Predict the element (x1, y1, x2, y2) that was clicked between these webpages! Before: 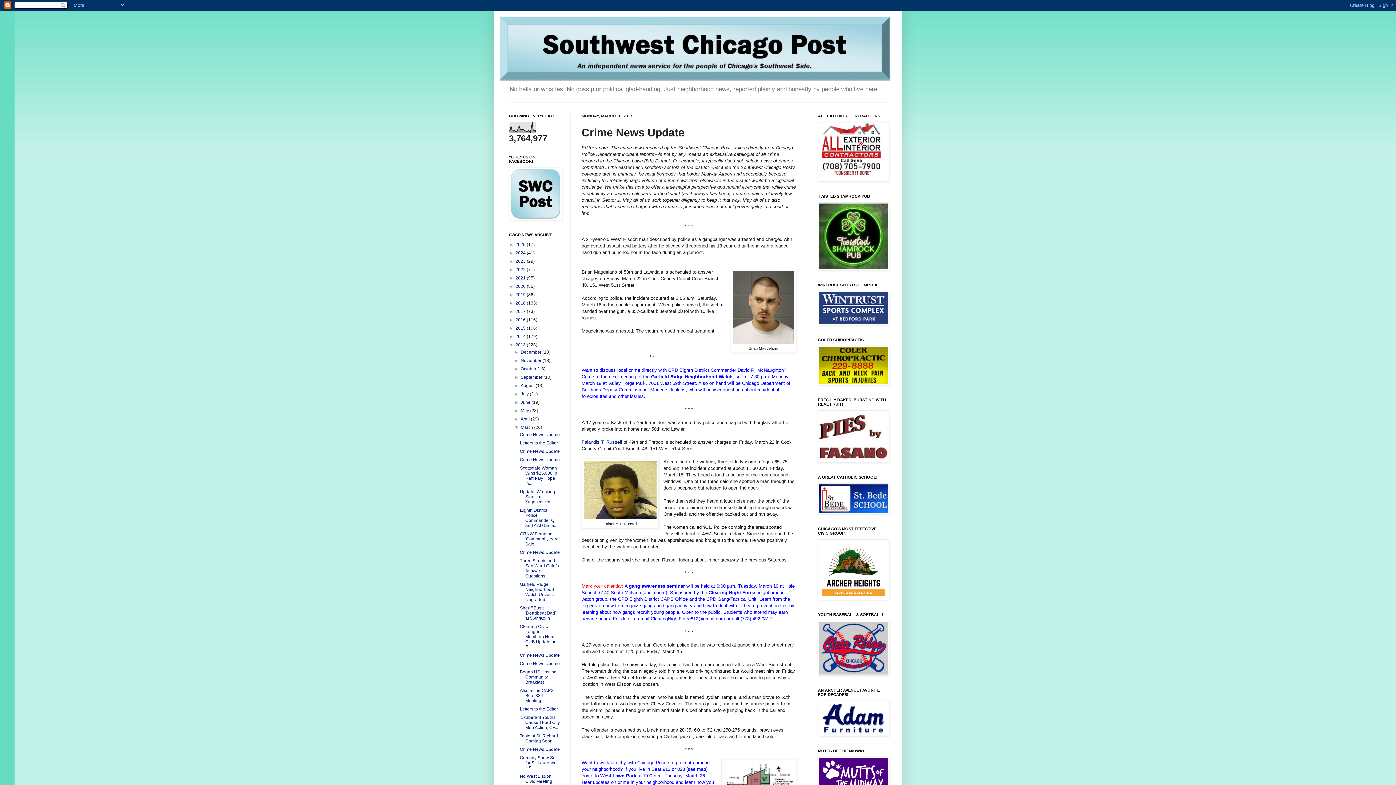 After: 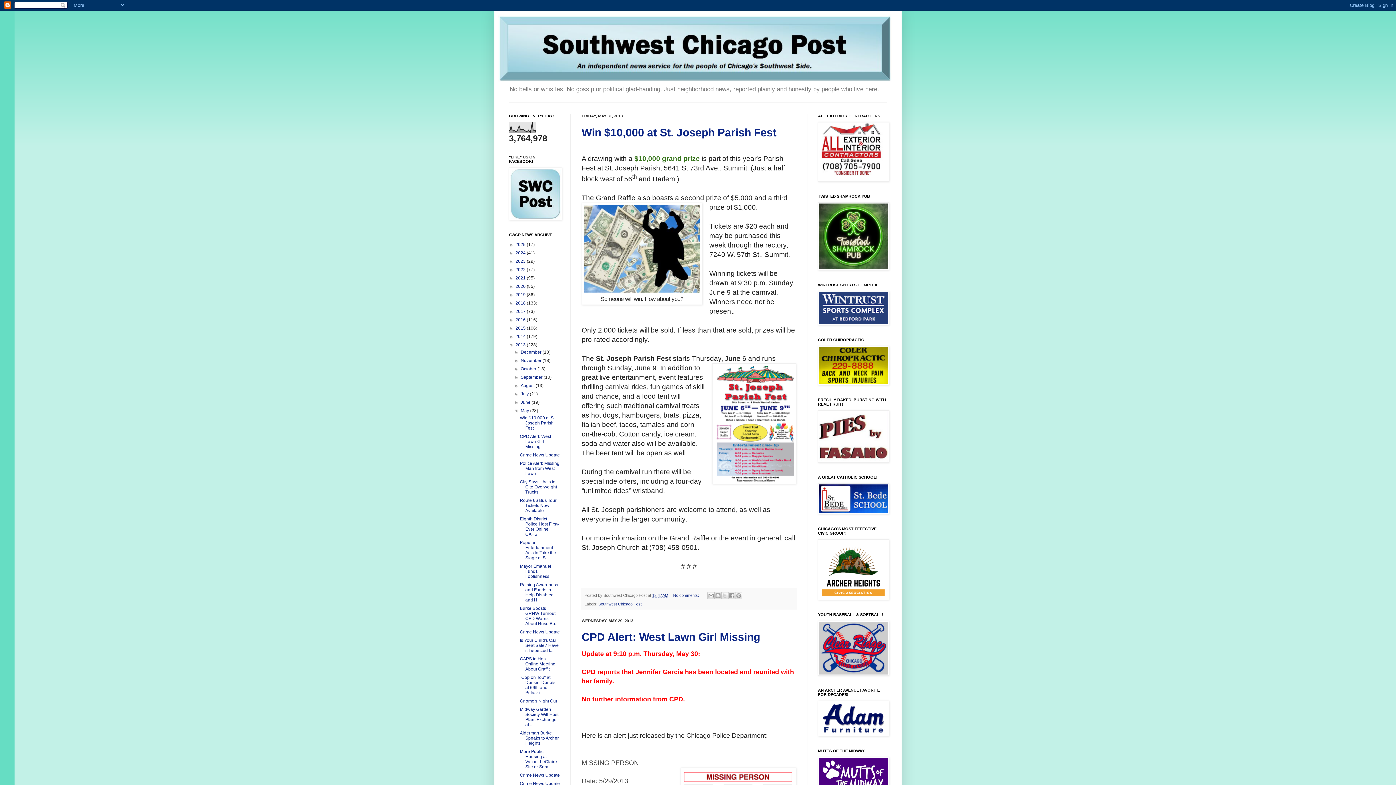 Action: label: May  bbox: (520, 408, 530, 413)